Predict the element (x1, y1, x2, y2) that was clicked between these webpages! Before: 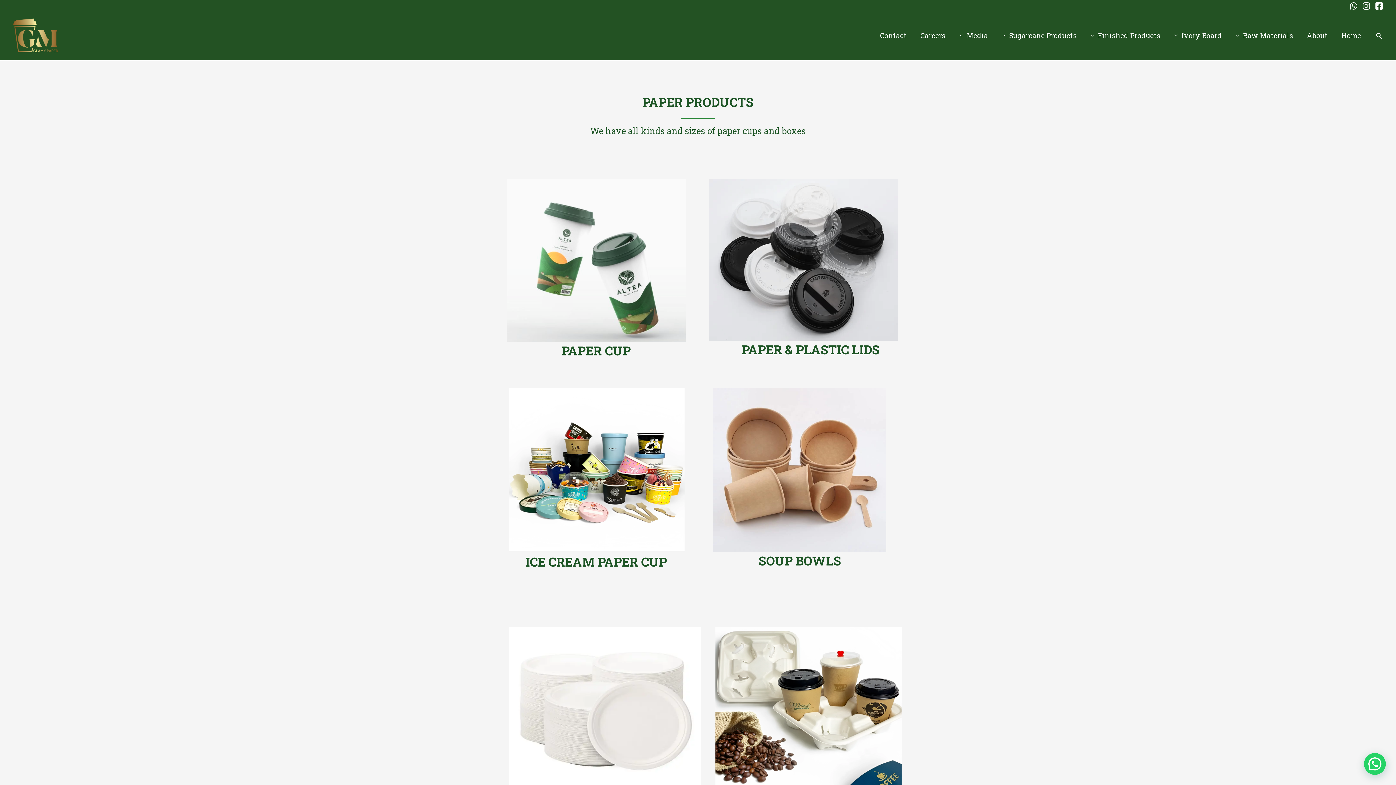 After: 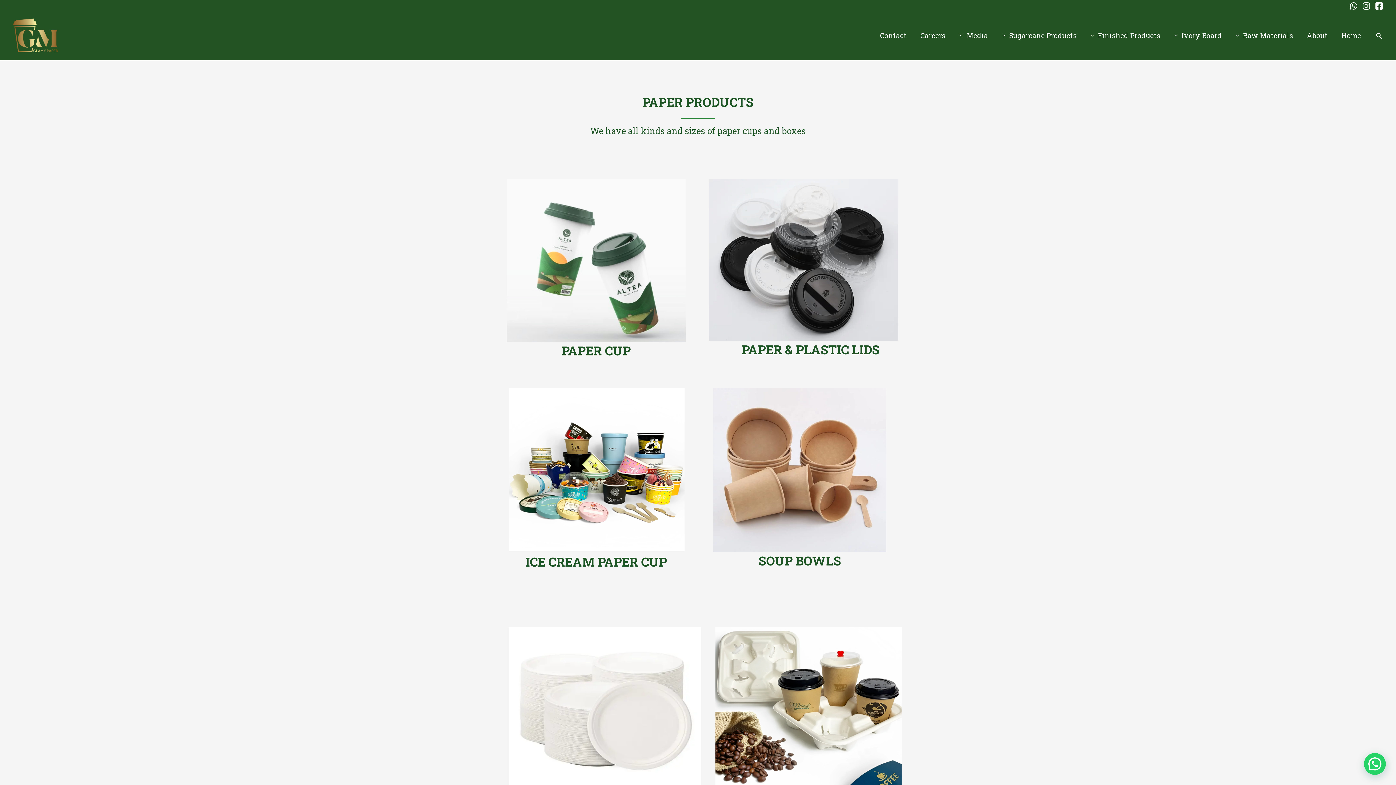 Action: bbox: (1349, 1, 1358, 10) label: whatsapp